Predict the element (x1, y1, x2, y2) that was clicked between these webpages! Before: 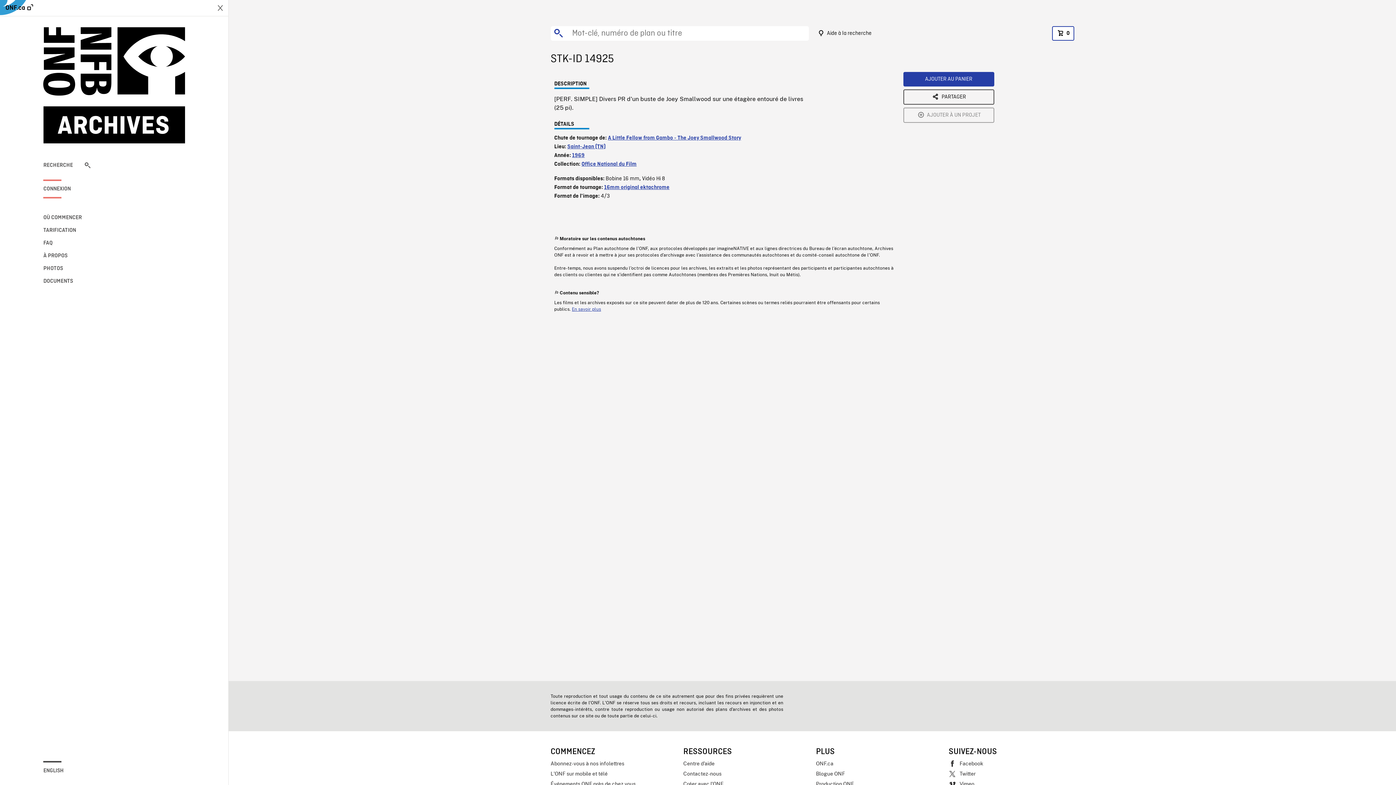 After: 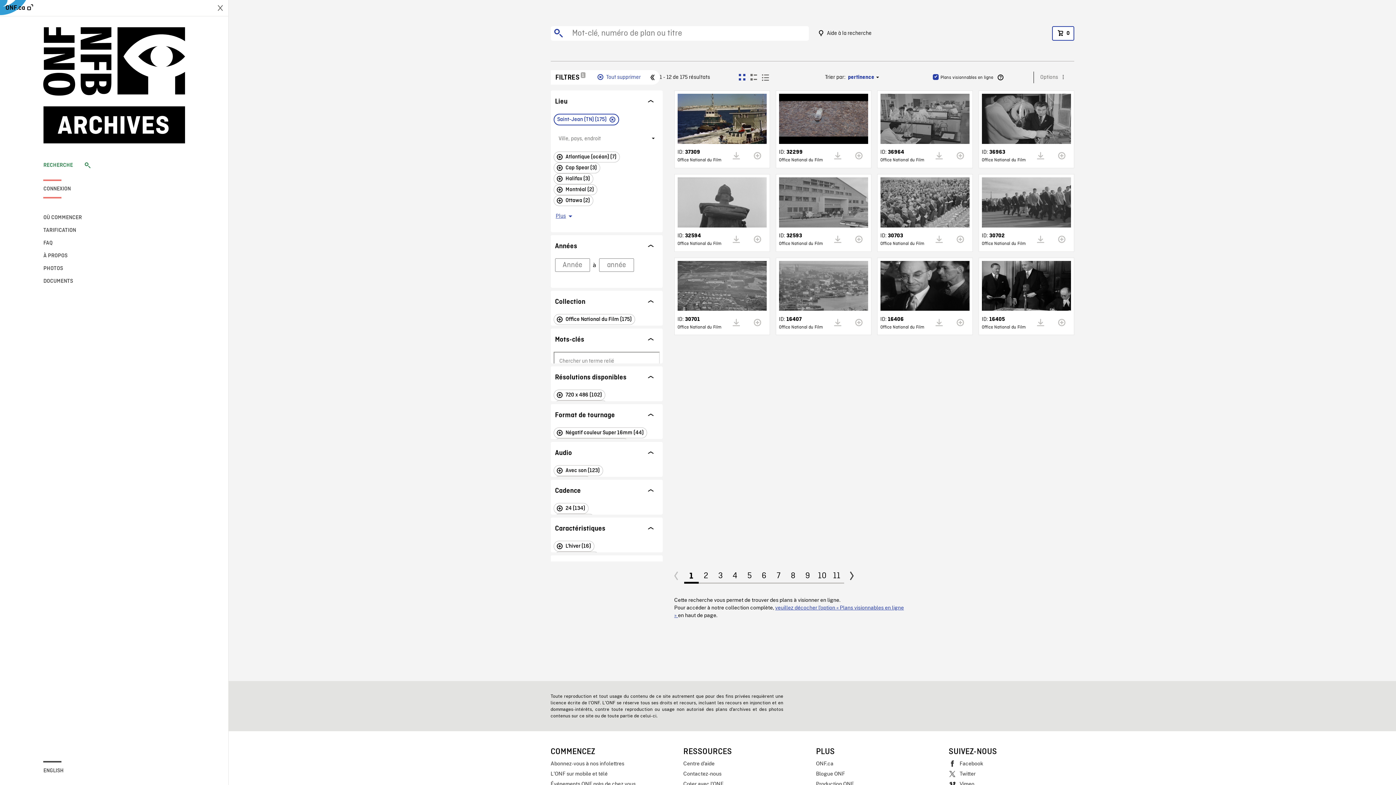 Action: label: Saint-Jean (TN) bbox: (567, 144, 605, 149)